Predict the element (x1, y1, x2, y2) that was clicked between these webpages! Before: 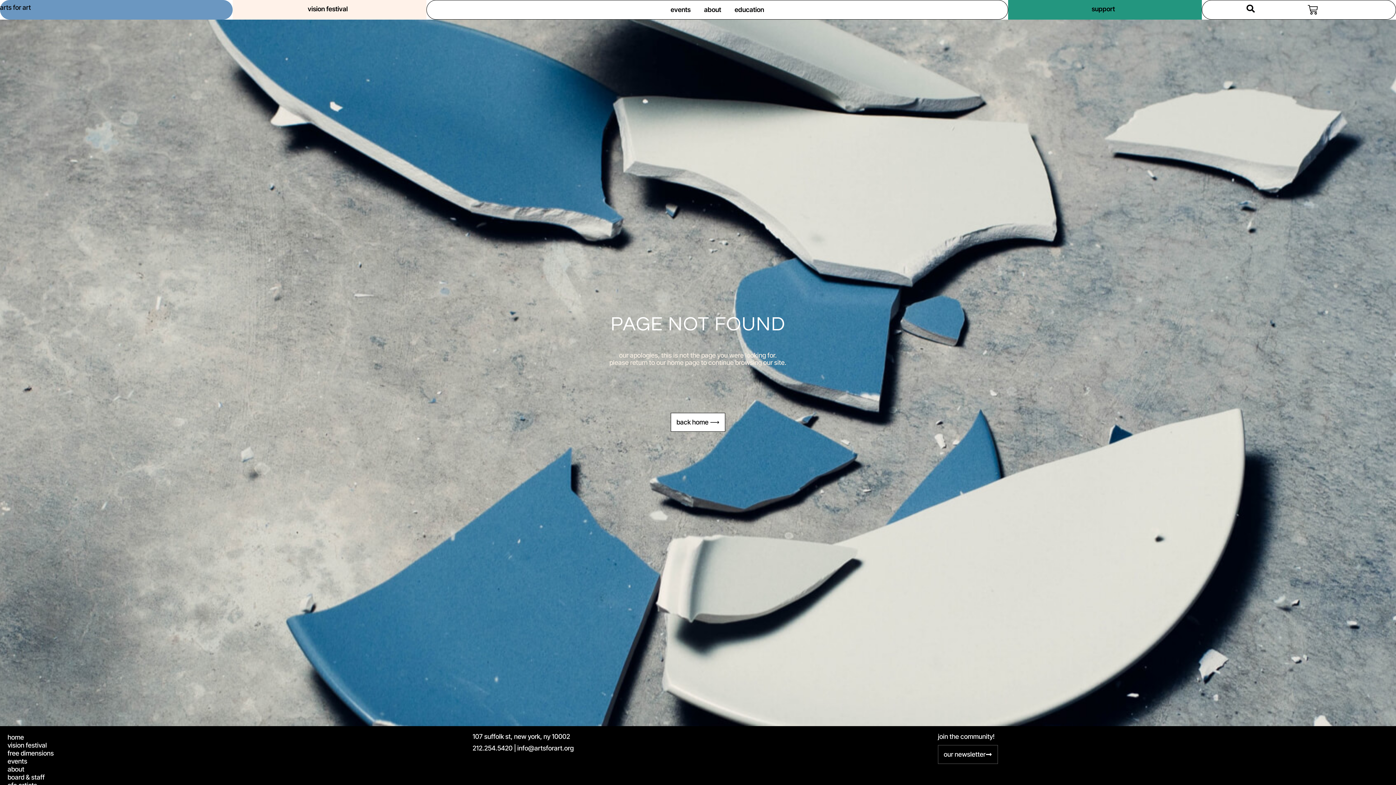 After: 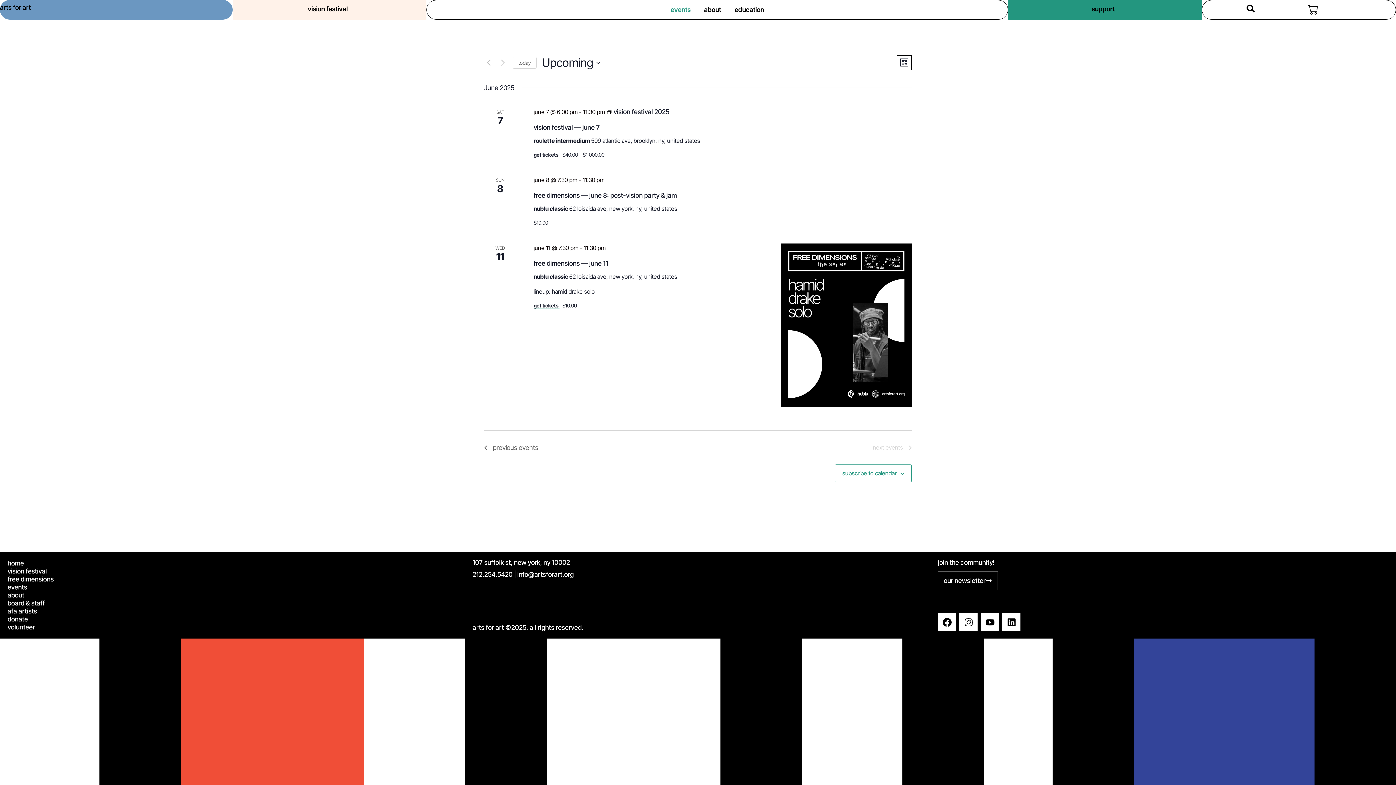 Action: bbox: (7, 757, 27, 765) label: events